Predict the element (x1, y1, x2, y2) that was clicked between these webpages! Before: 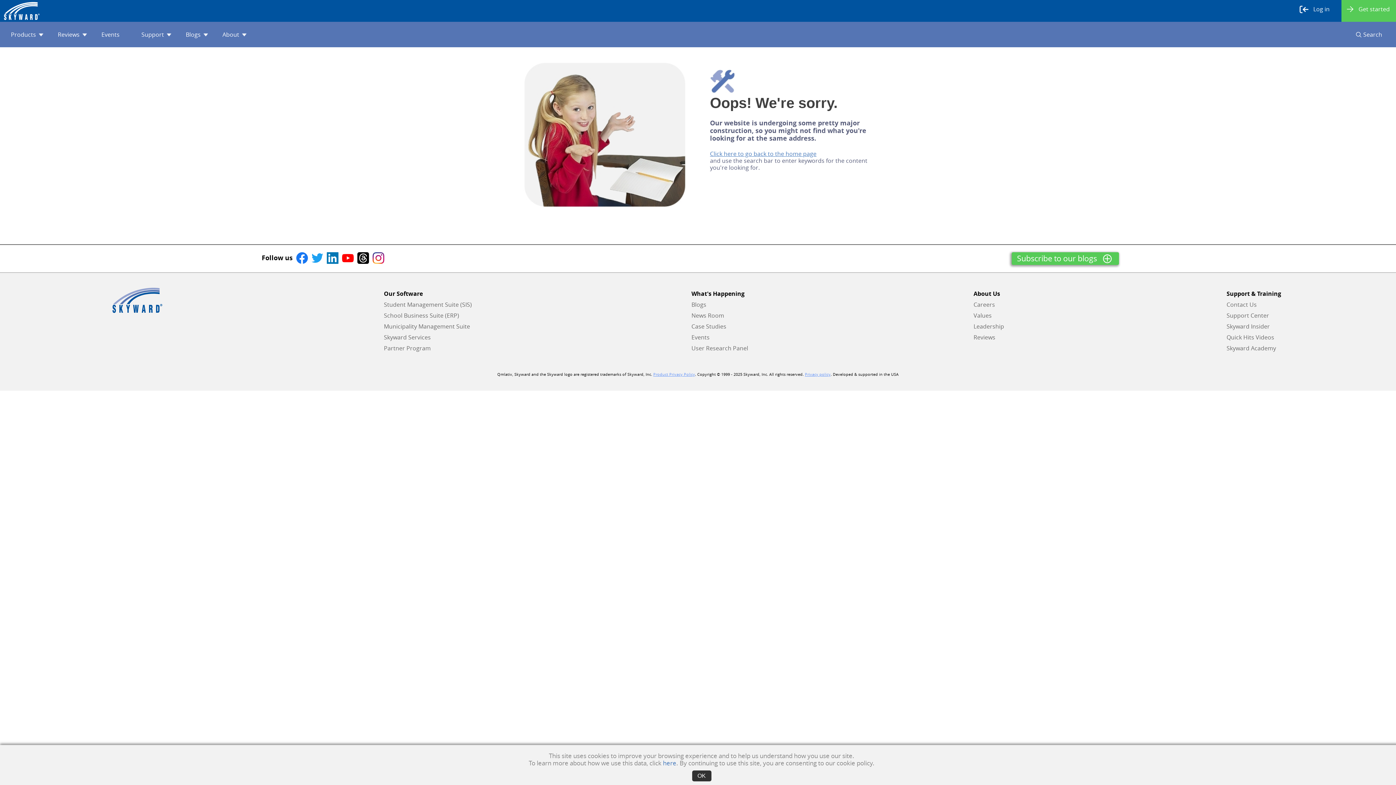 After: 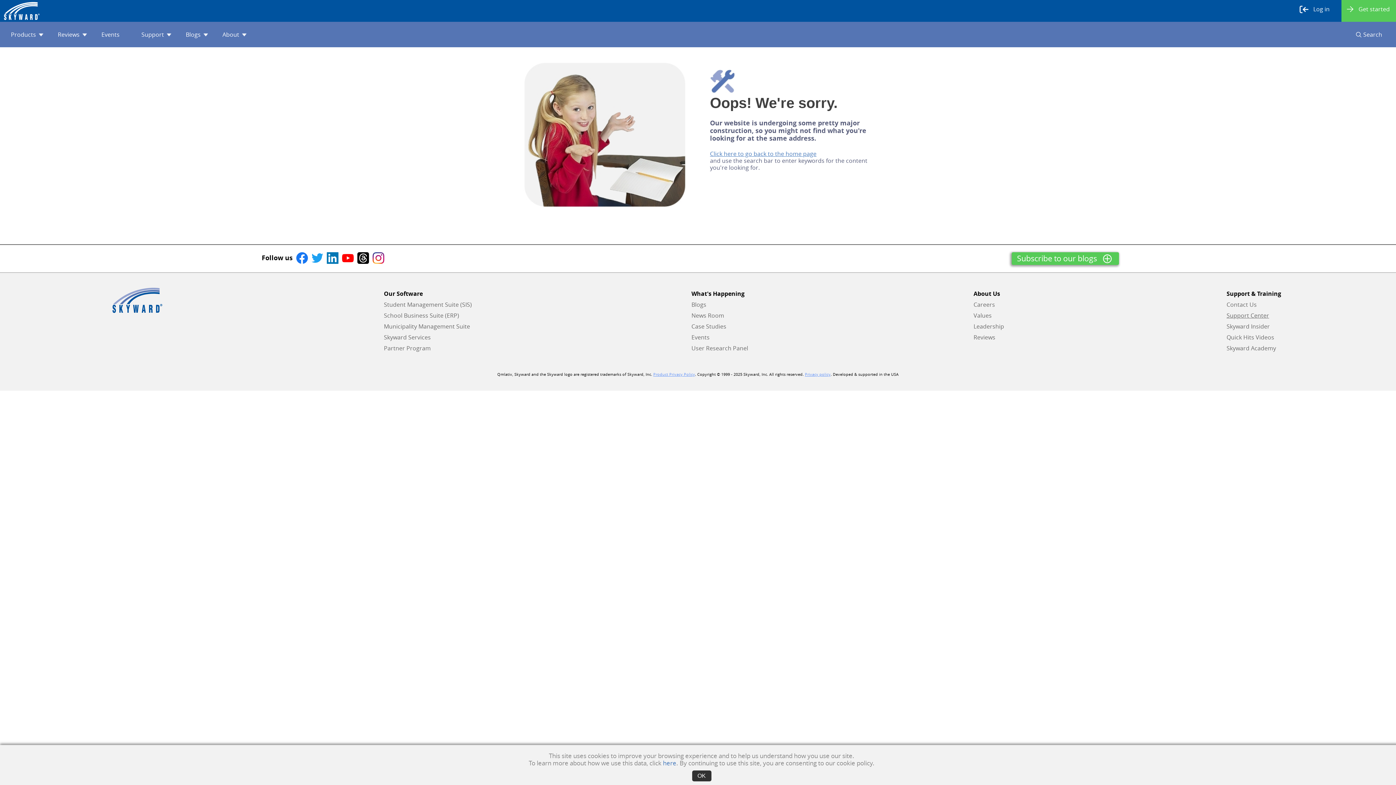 Action: label: Support Center bbox: (1226, 310, 1287, 321)